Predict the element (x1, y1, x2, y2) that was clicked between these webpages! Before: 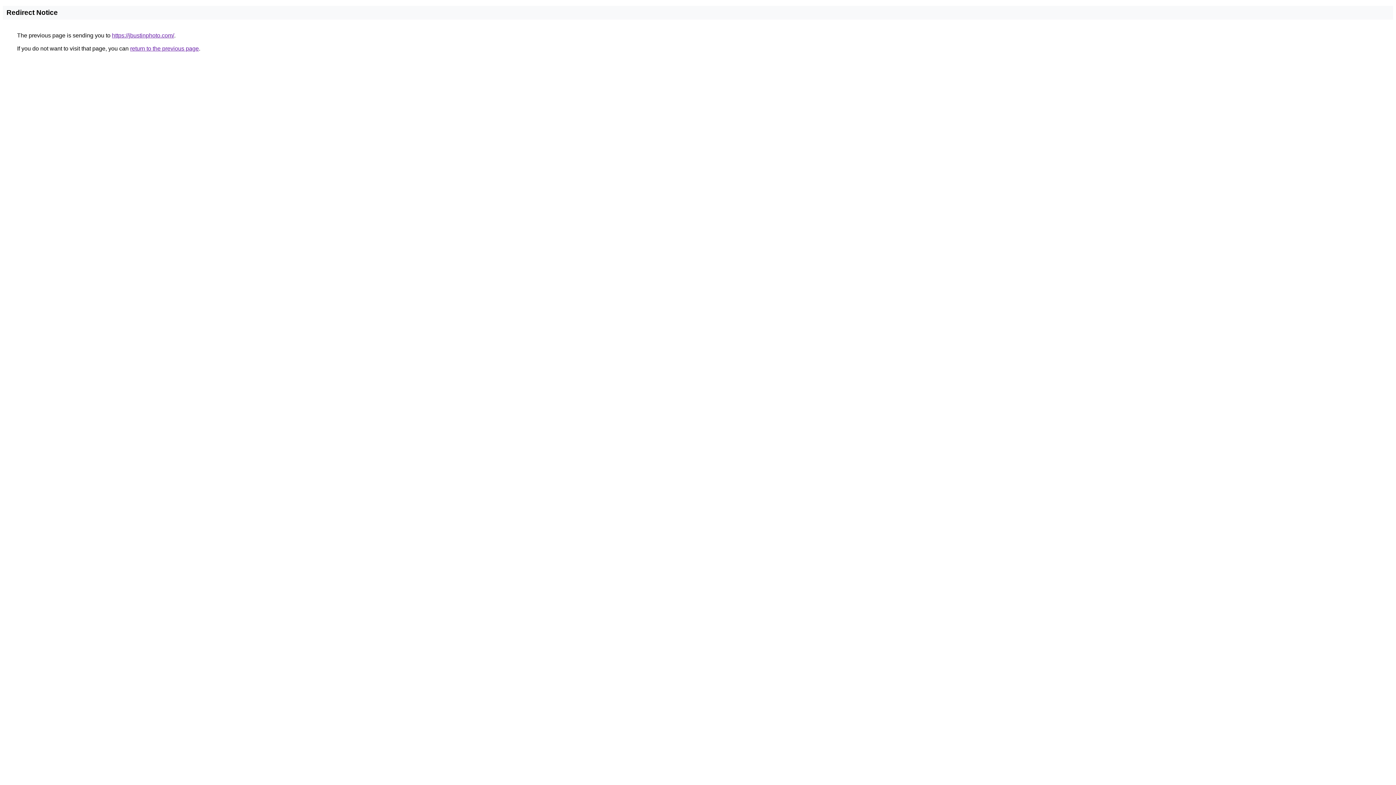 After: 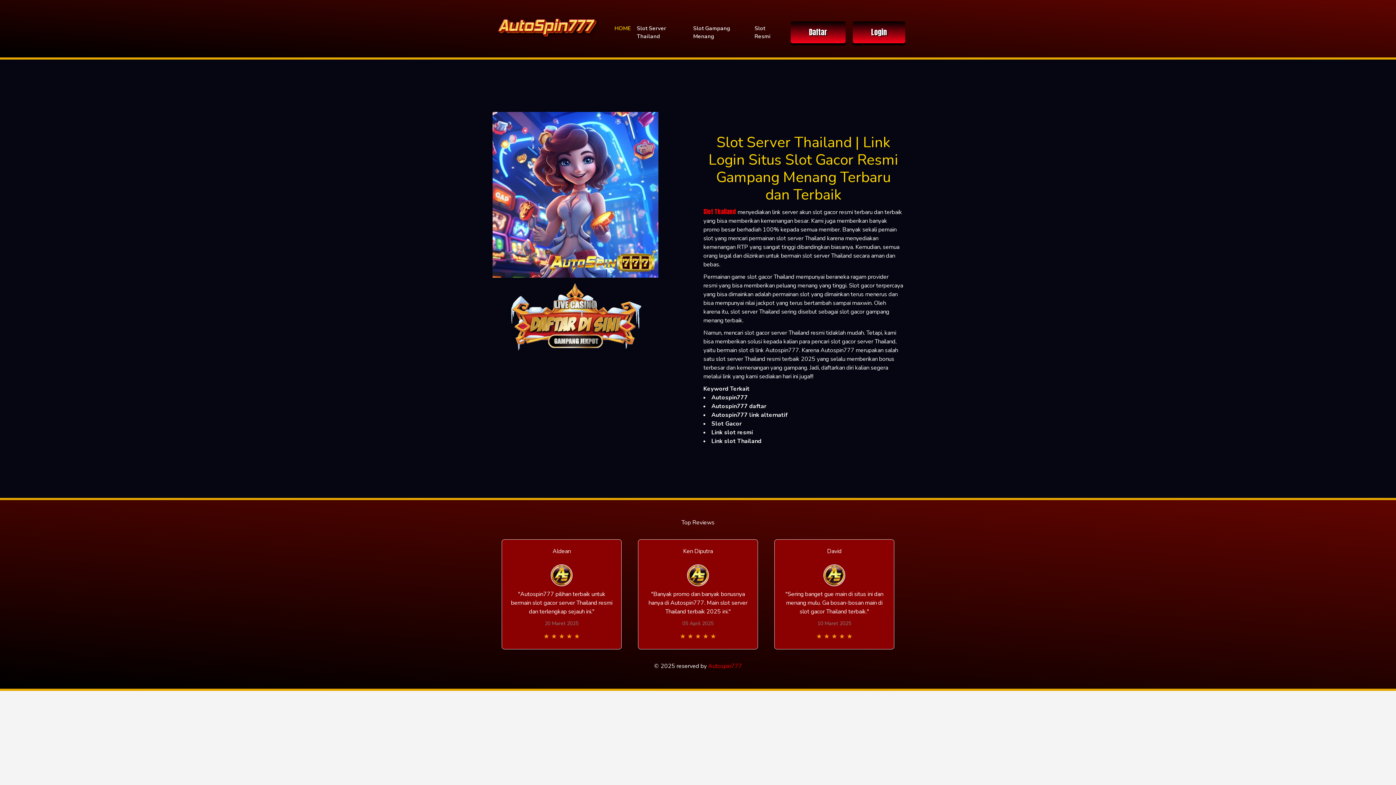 Action: bbox: (112, 32, 174, 38) label: https://jbustinphoto.com/